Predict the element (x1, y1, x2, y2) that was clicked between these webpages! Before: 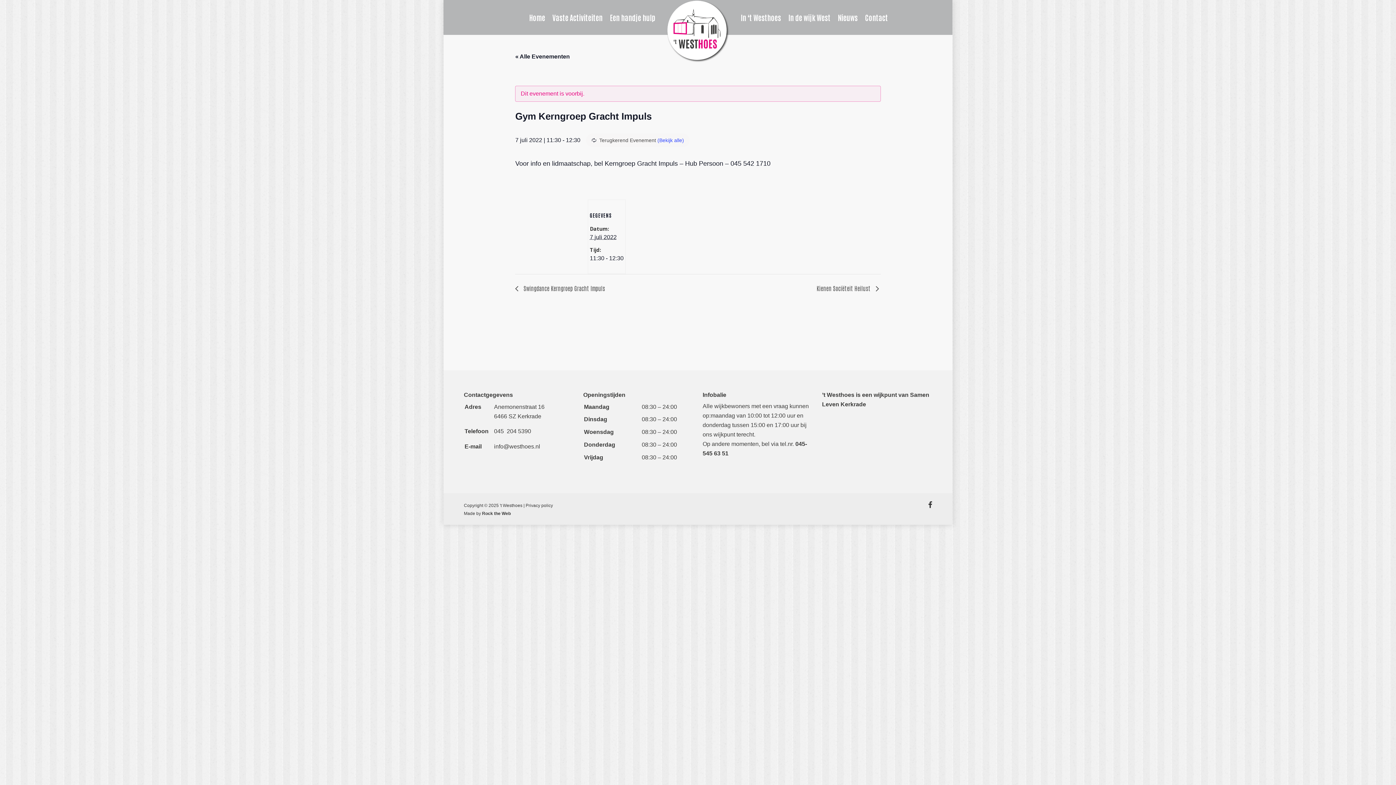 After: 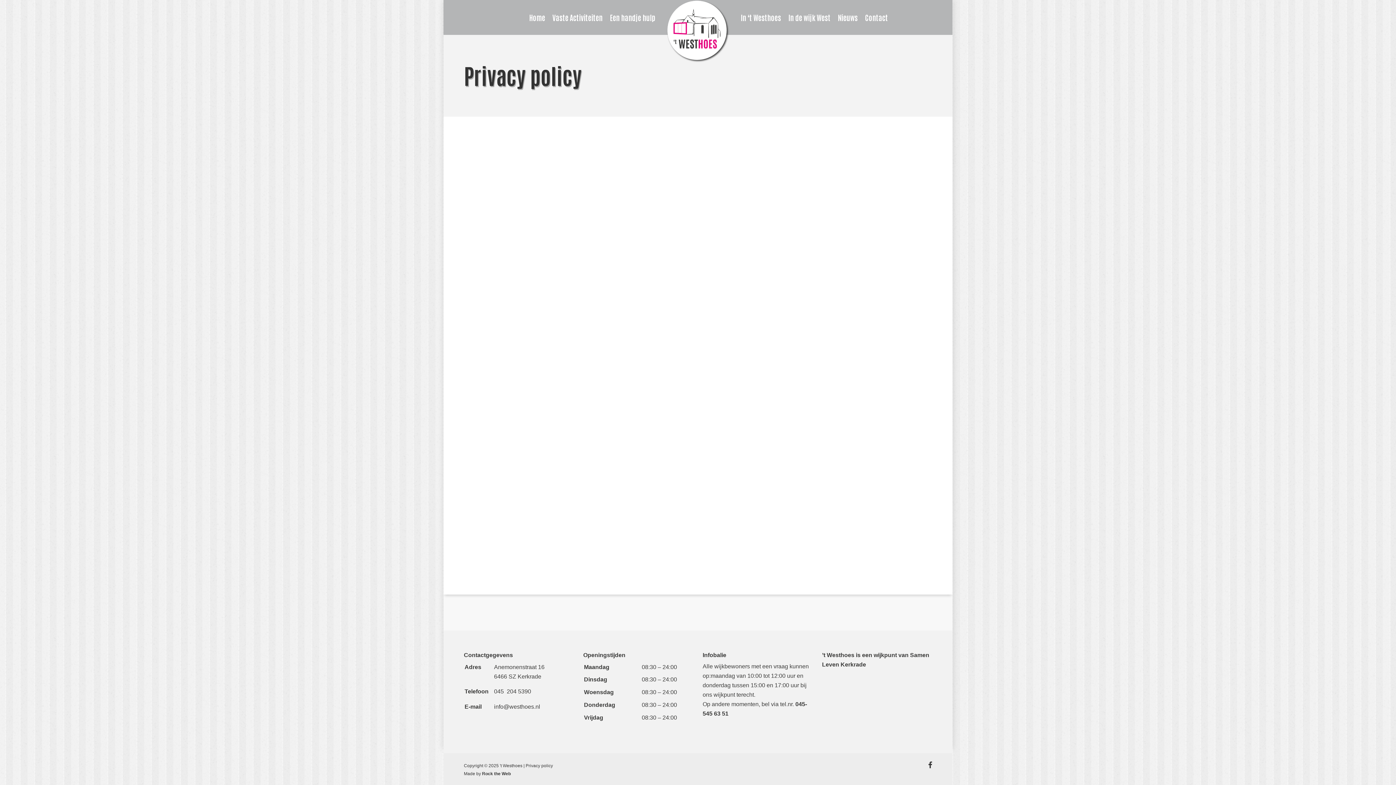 Action: label: Privacy policy bbox: (525, 503, 553, 508)